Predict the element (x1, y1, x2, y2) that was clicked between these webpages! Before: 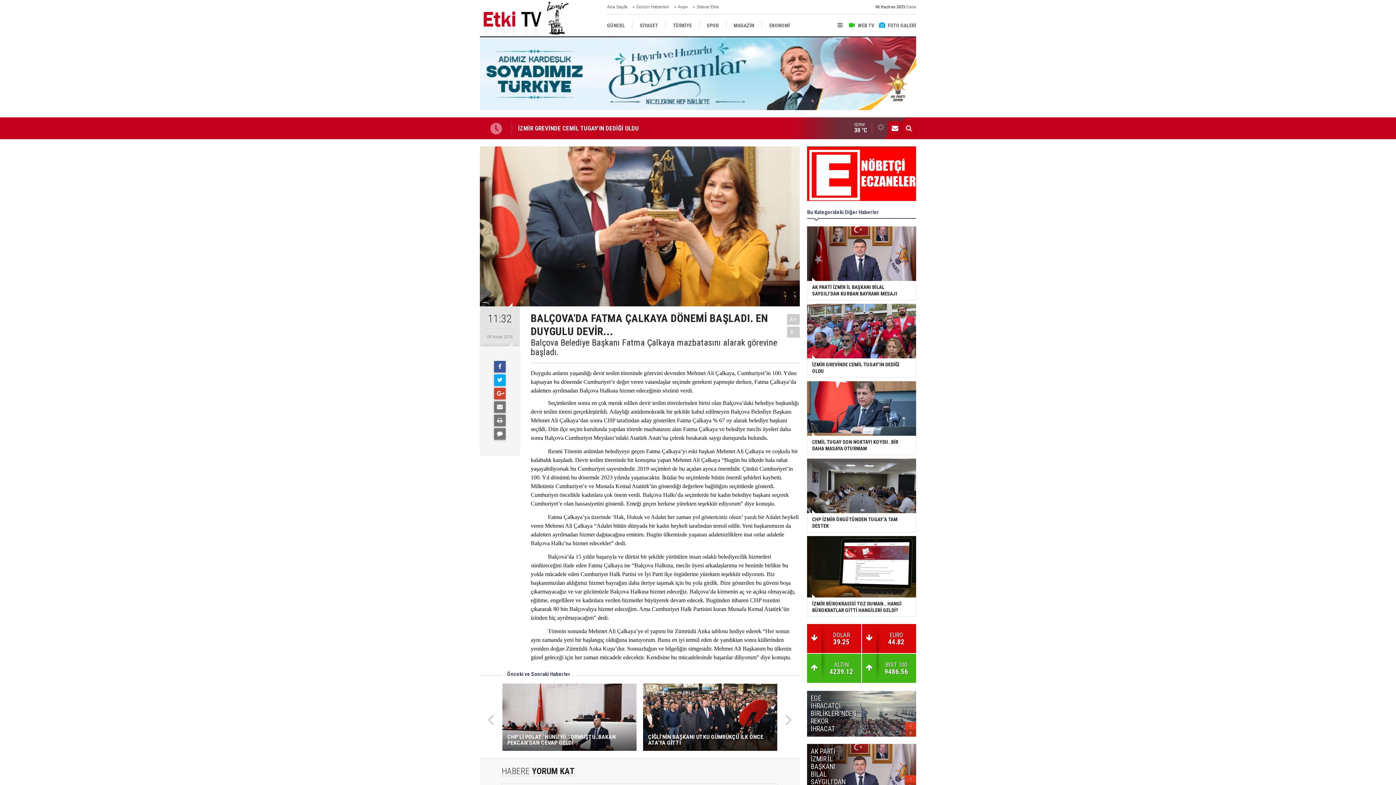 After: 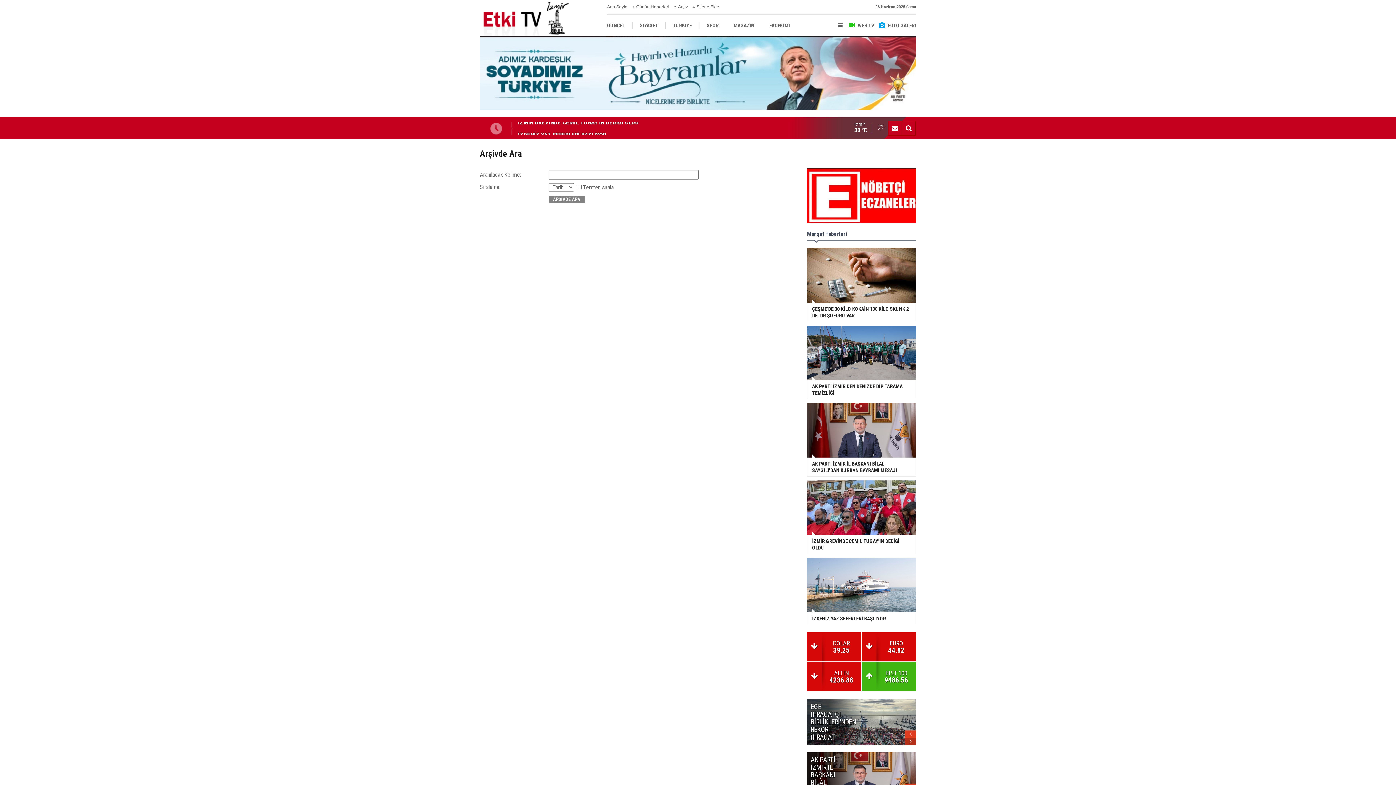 Action: bbox: (678, 0, 688, 14) label: Arşiv